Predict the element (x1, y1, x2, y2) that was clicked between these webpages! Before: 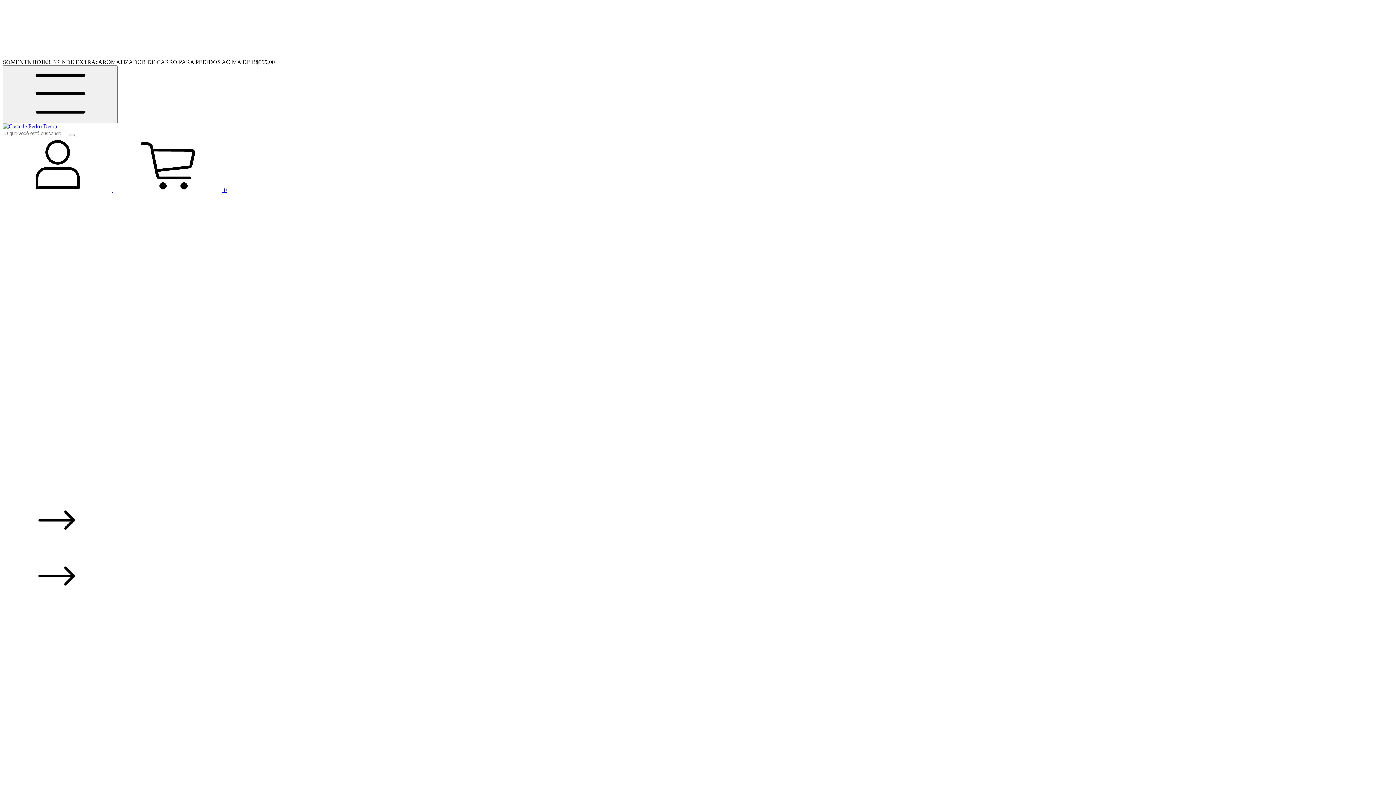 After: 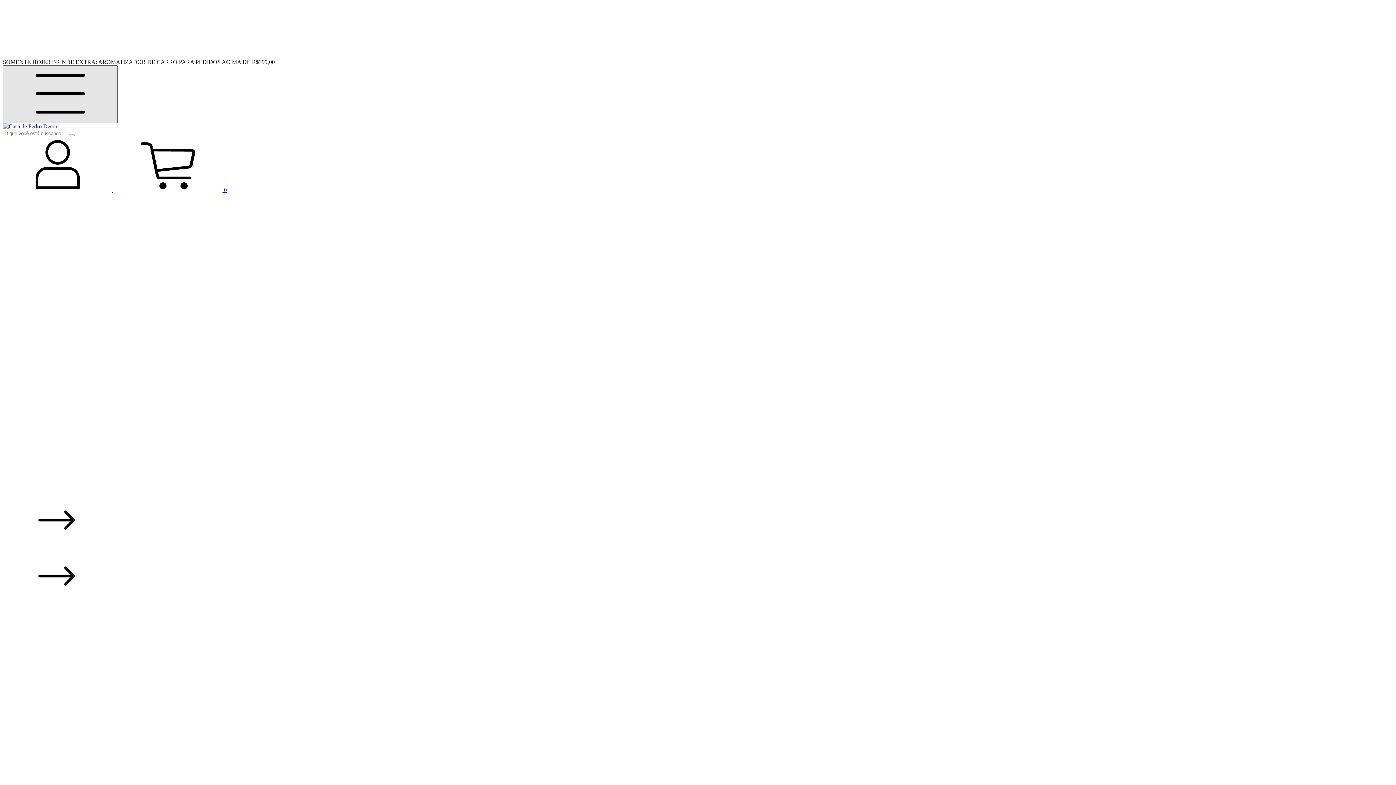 Action: bbox: (2, 65, 117, 123) label: Menu